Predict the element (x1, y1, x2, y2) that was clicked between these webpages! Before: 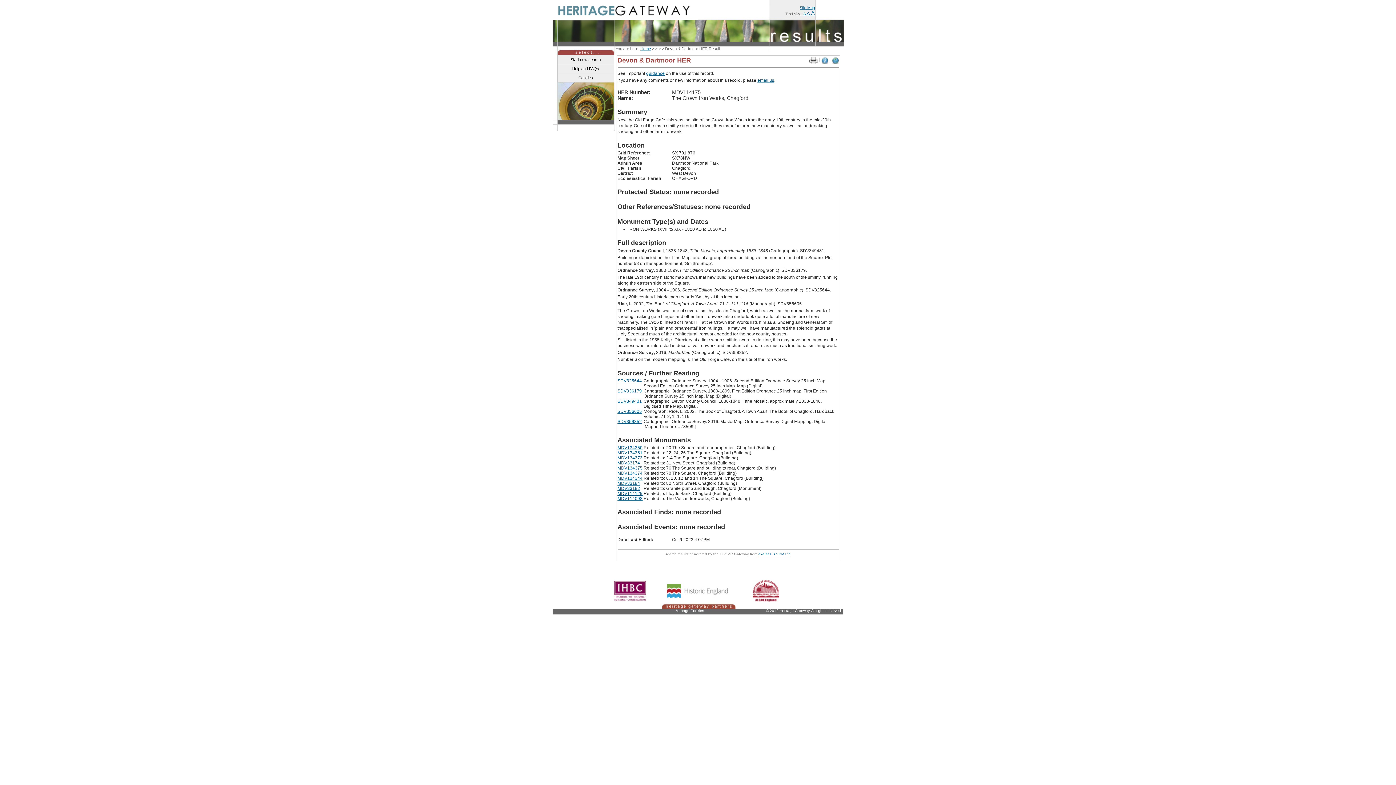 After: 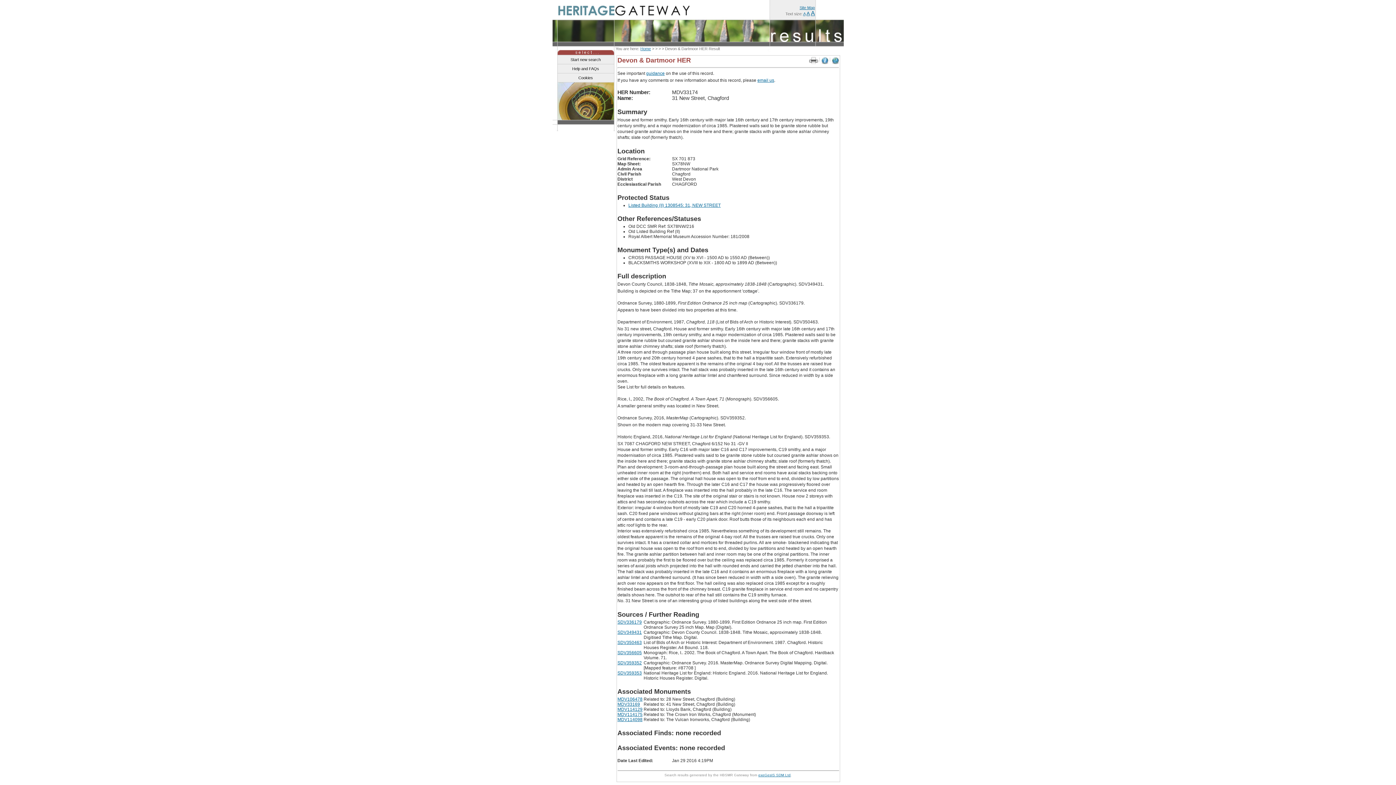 Action: label: MDV33174 bbox: (617, 460, 640, 465)